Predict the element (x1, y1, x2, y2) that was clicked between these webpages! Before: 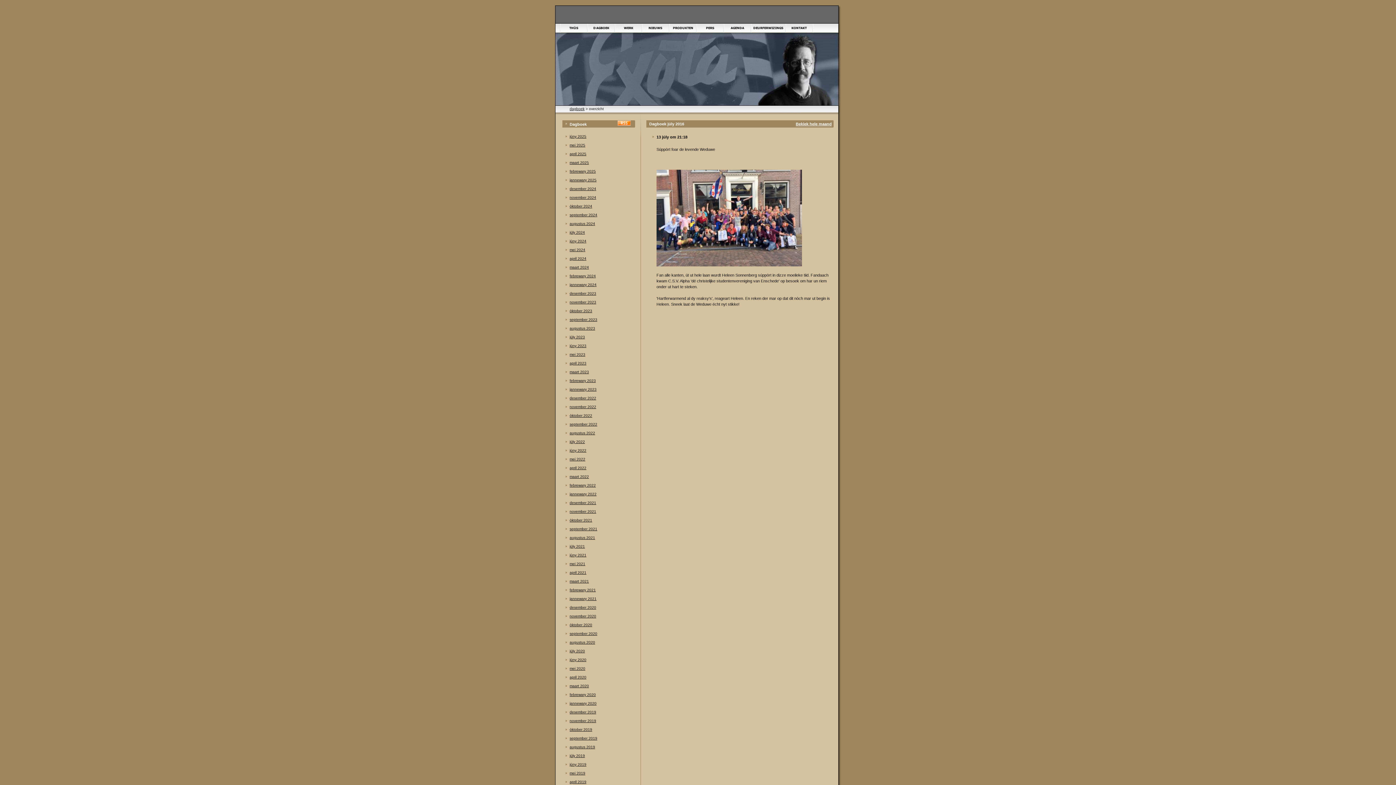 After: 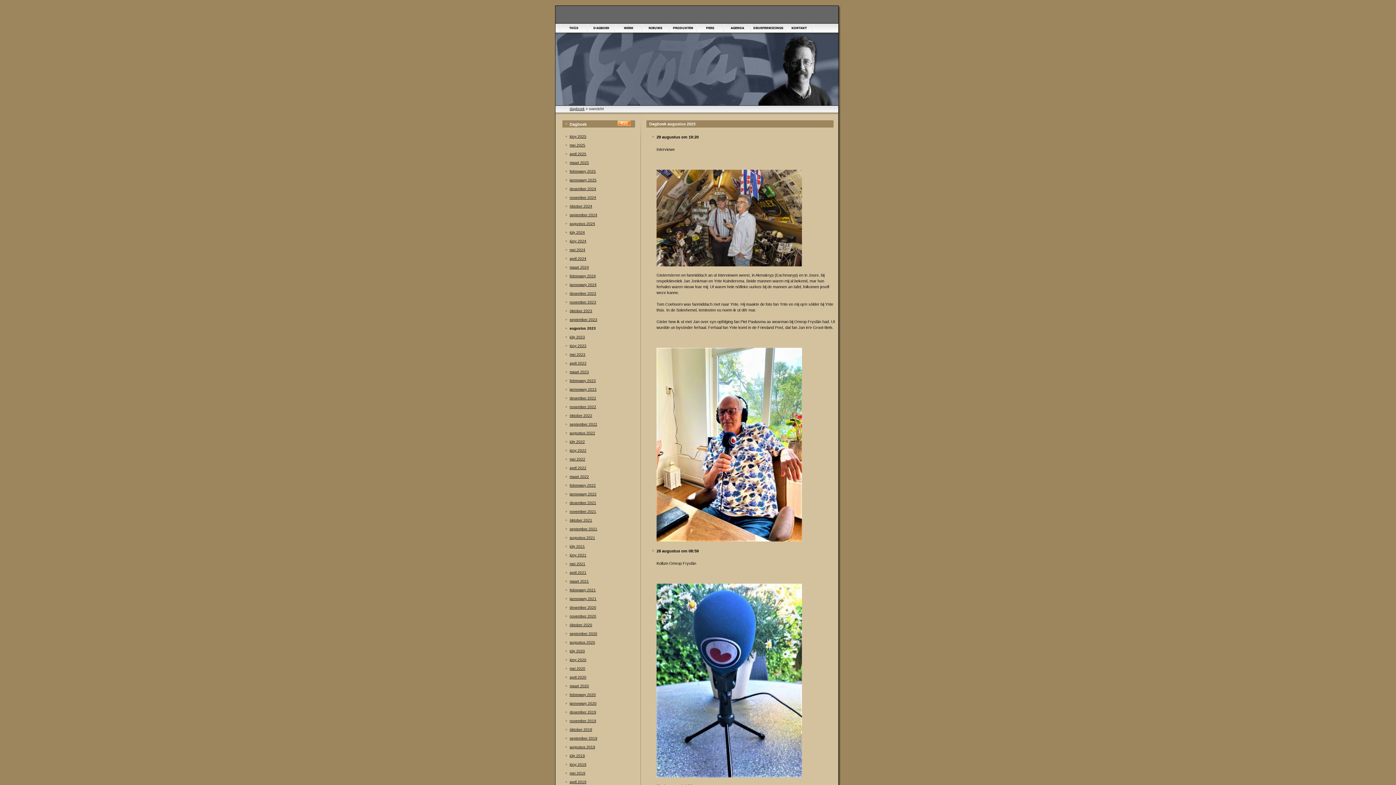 Action: label: augustus 2023 bbox: (569, 326, 595, 330)